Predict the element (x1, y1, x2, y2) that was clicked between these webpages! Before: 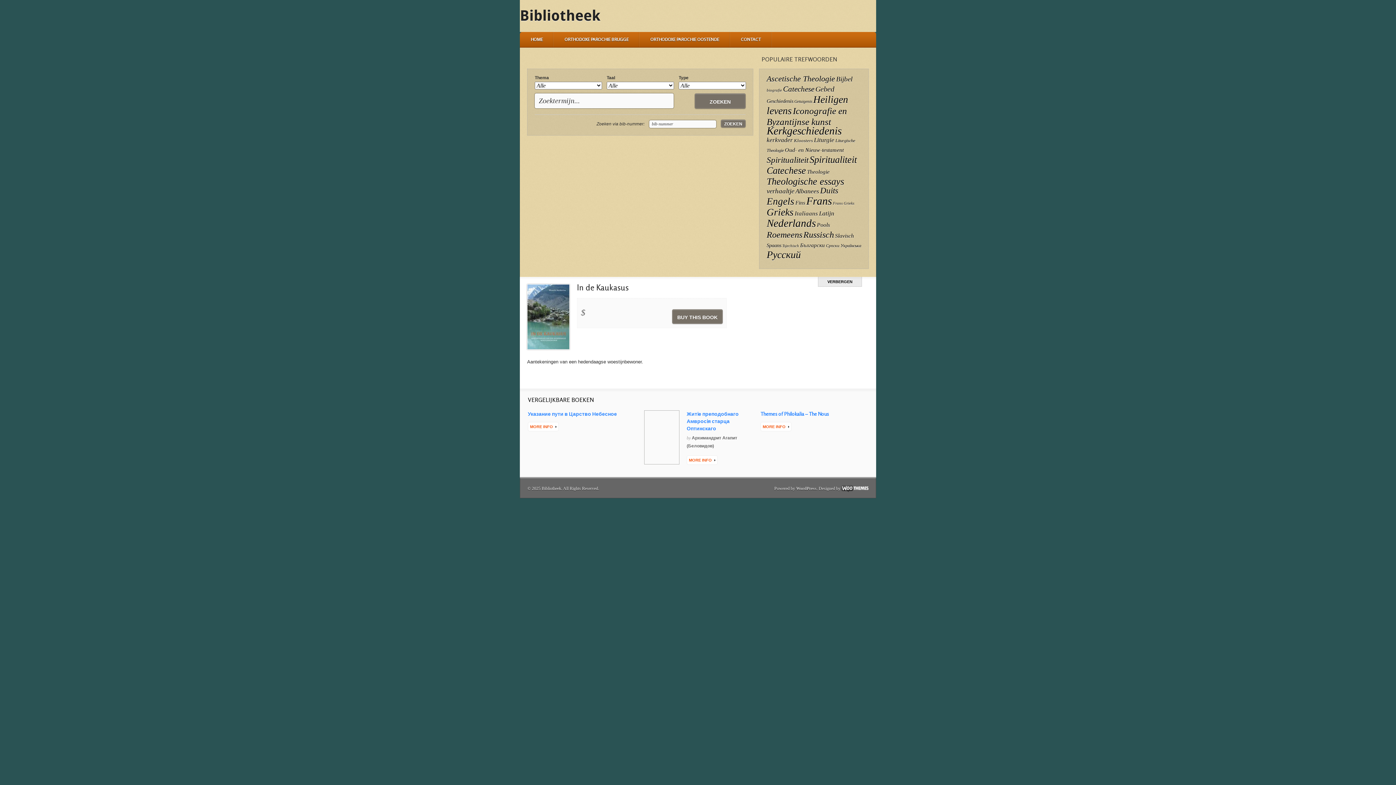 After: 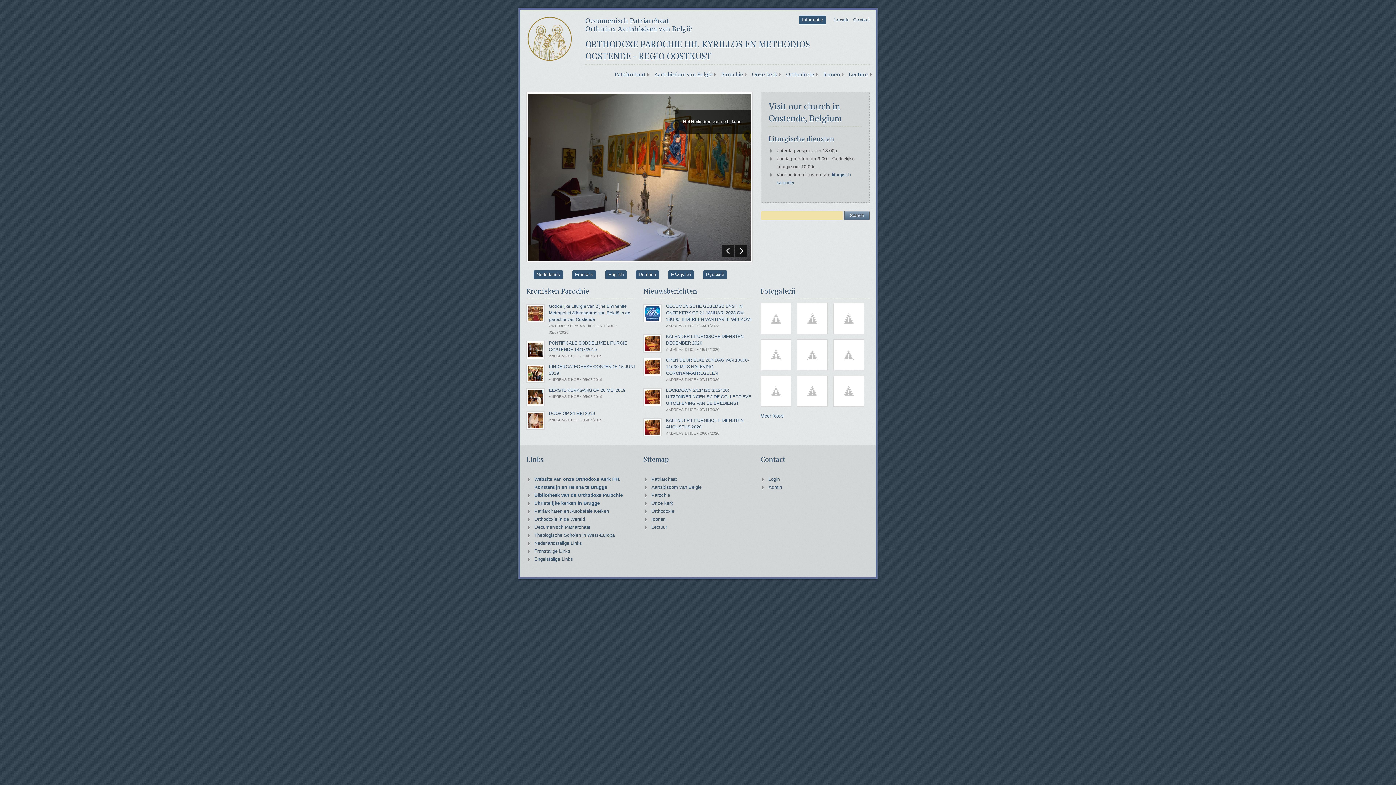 Action: label: ORTHODOXE PAROCHIE OOSTENDE bbox: (639, 32, 730, 47)